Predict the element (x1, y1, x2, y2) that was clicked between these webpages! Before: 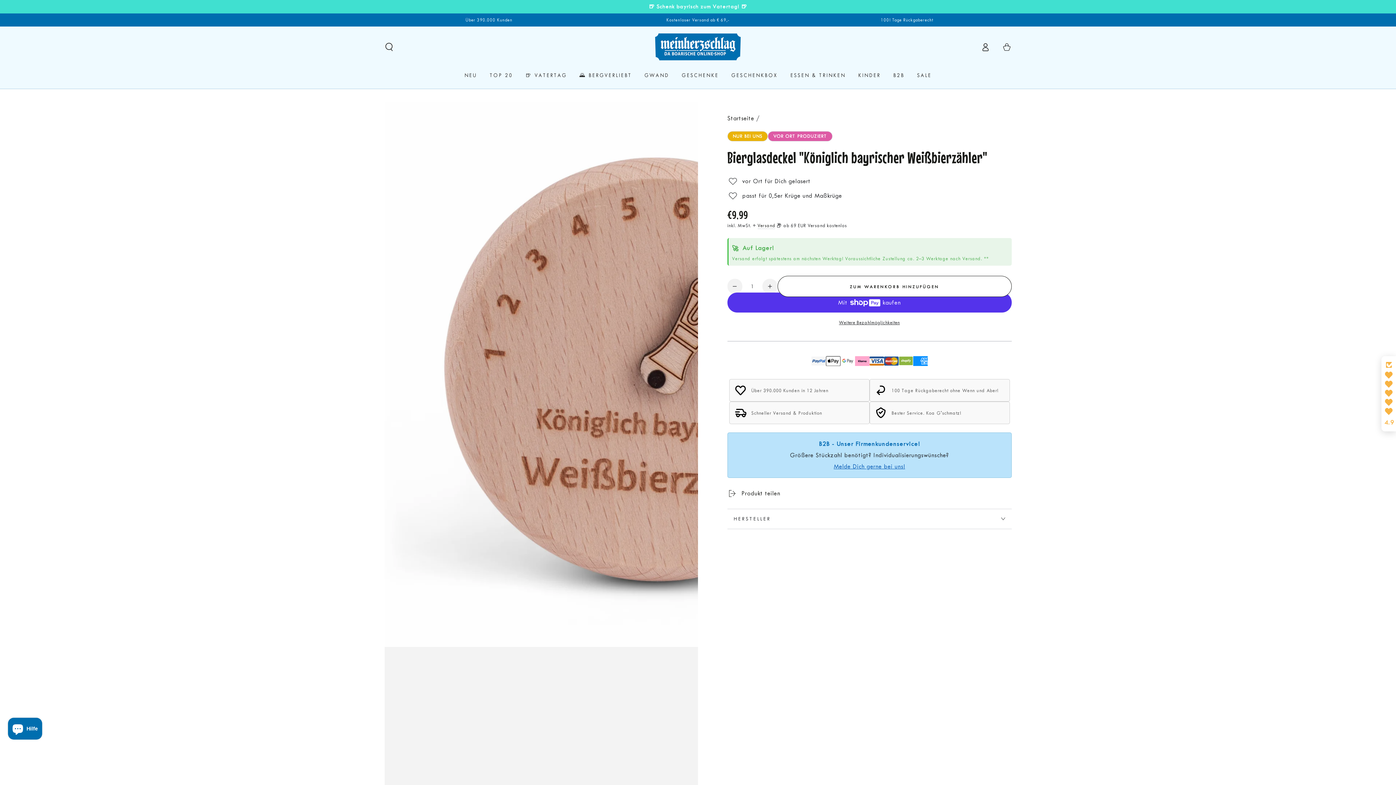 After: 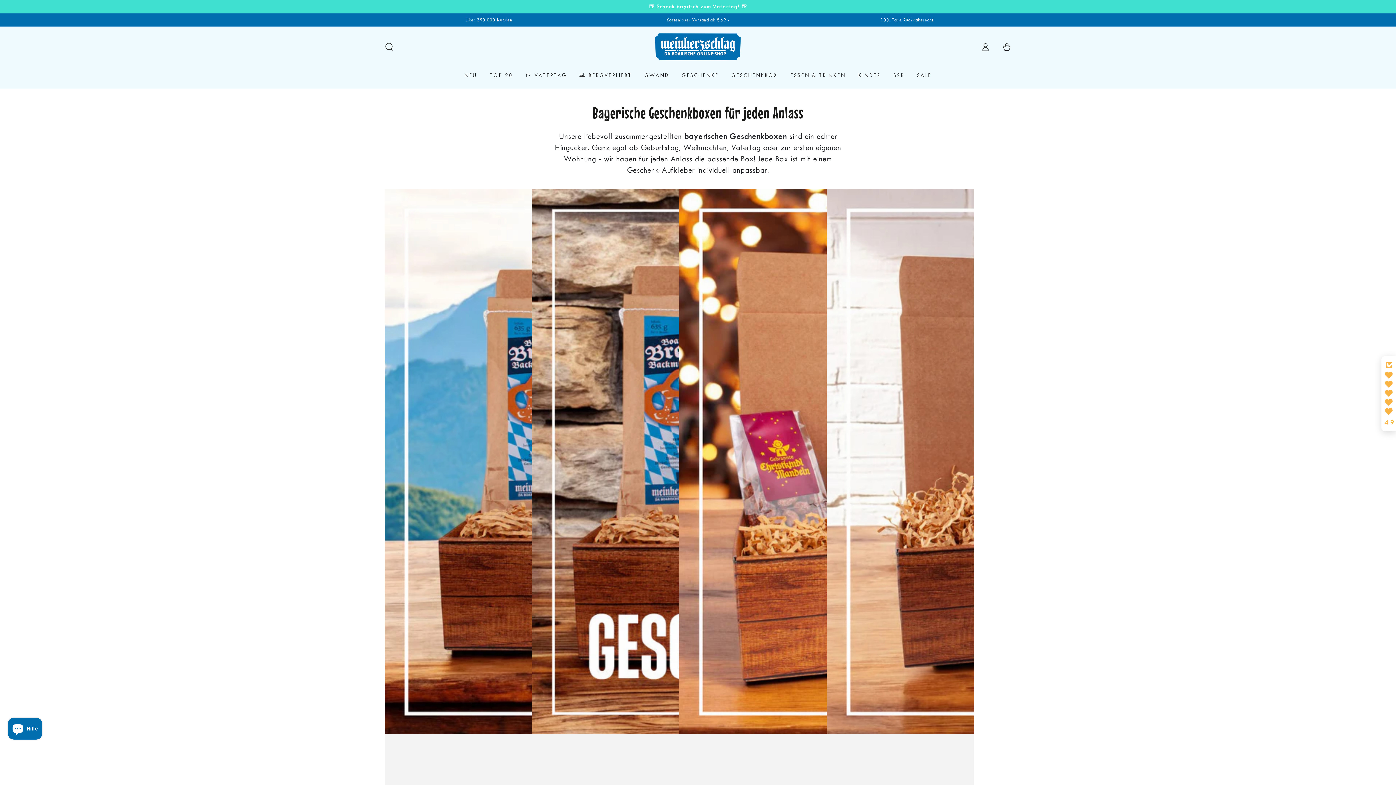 Action: label: GESCHENKBOX bbox: (725, 65, 784, 84)